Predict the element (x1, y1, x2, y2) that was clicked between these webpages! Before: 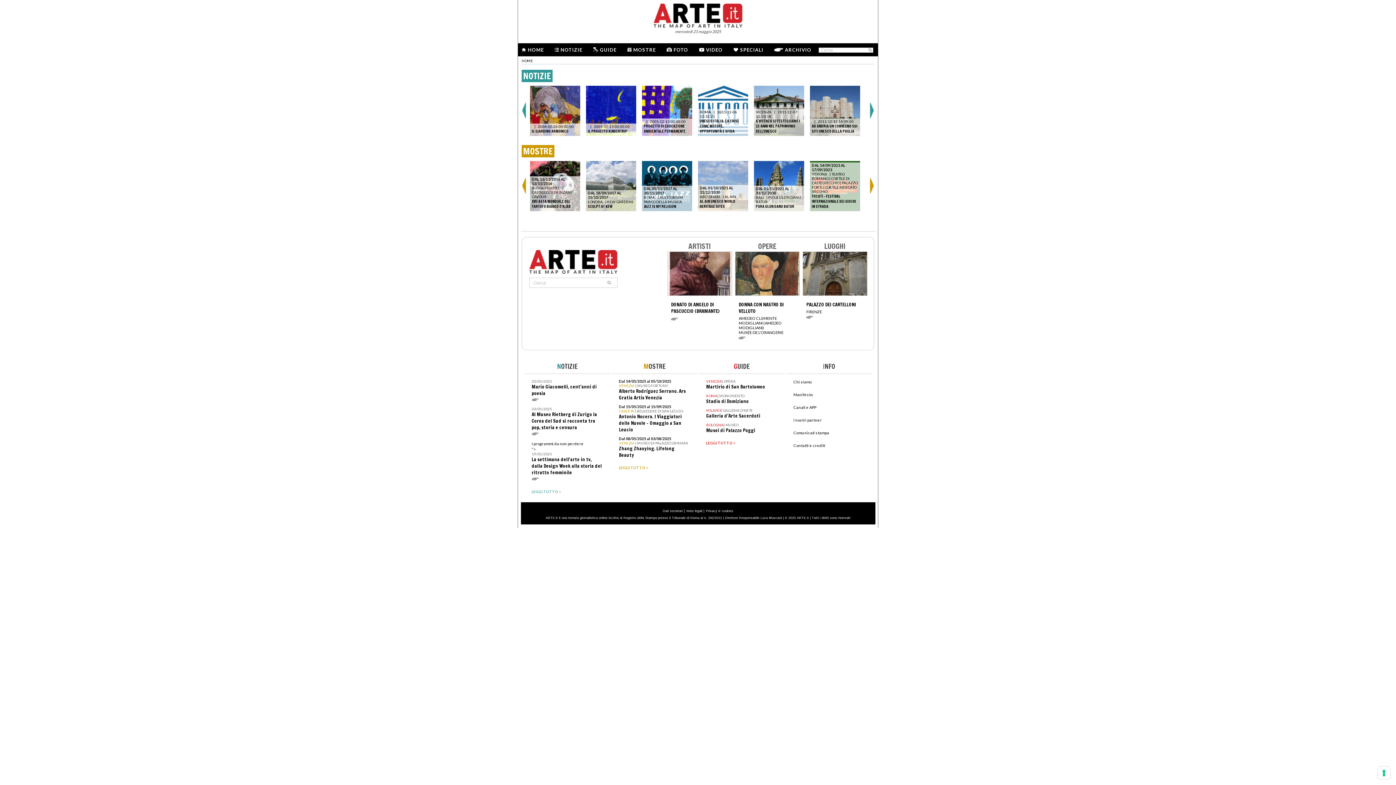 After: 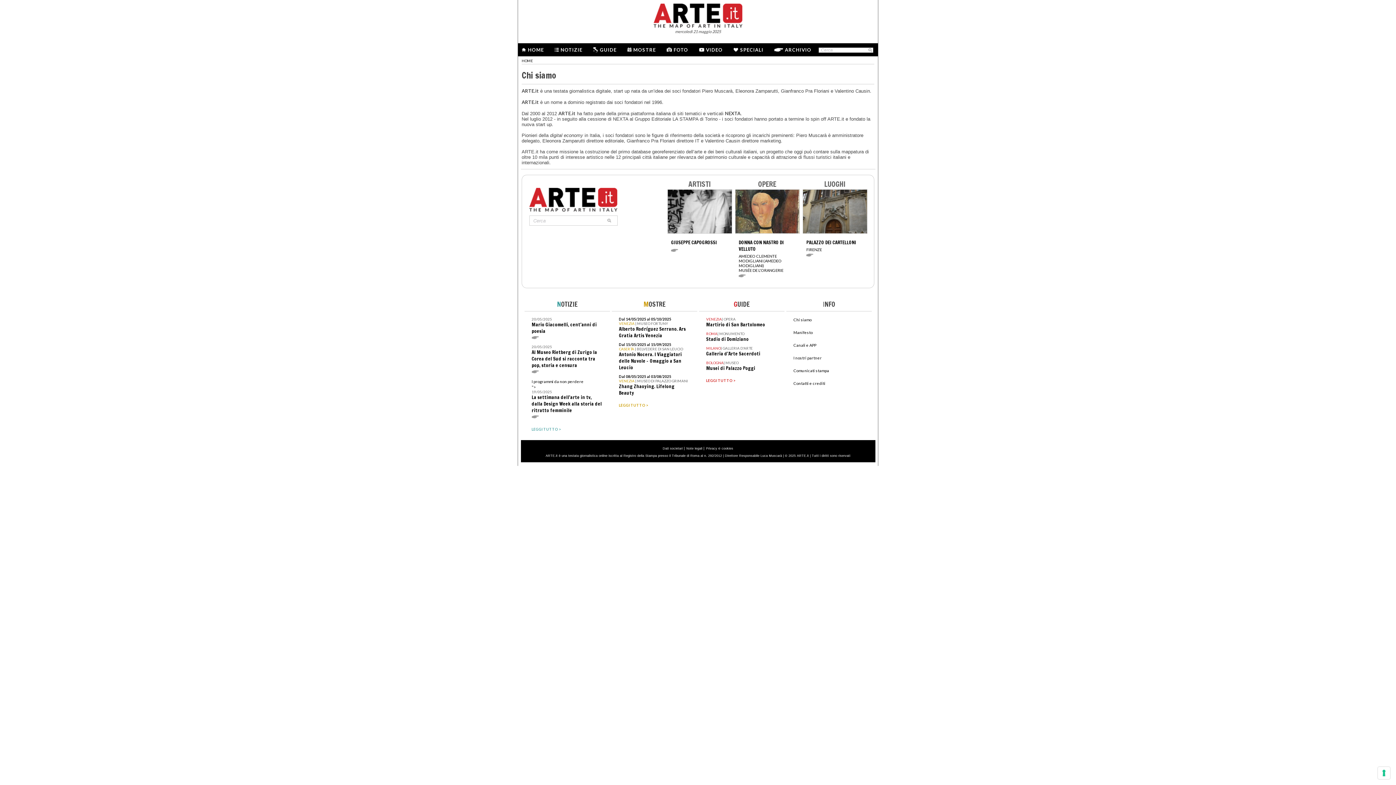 Action: bbox: (793, 379, 811, 384) label: Chi siamo